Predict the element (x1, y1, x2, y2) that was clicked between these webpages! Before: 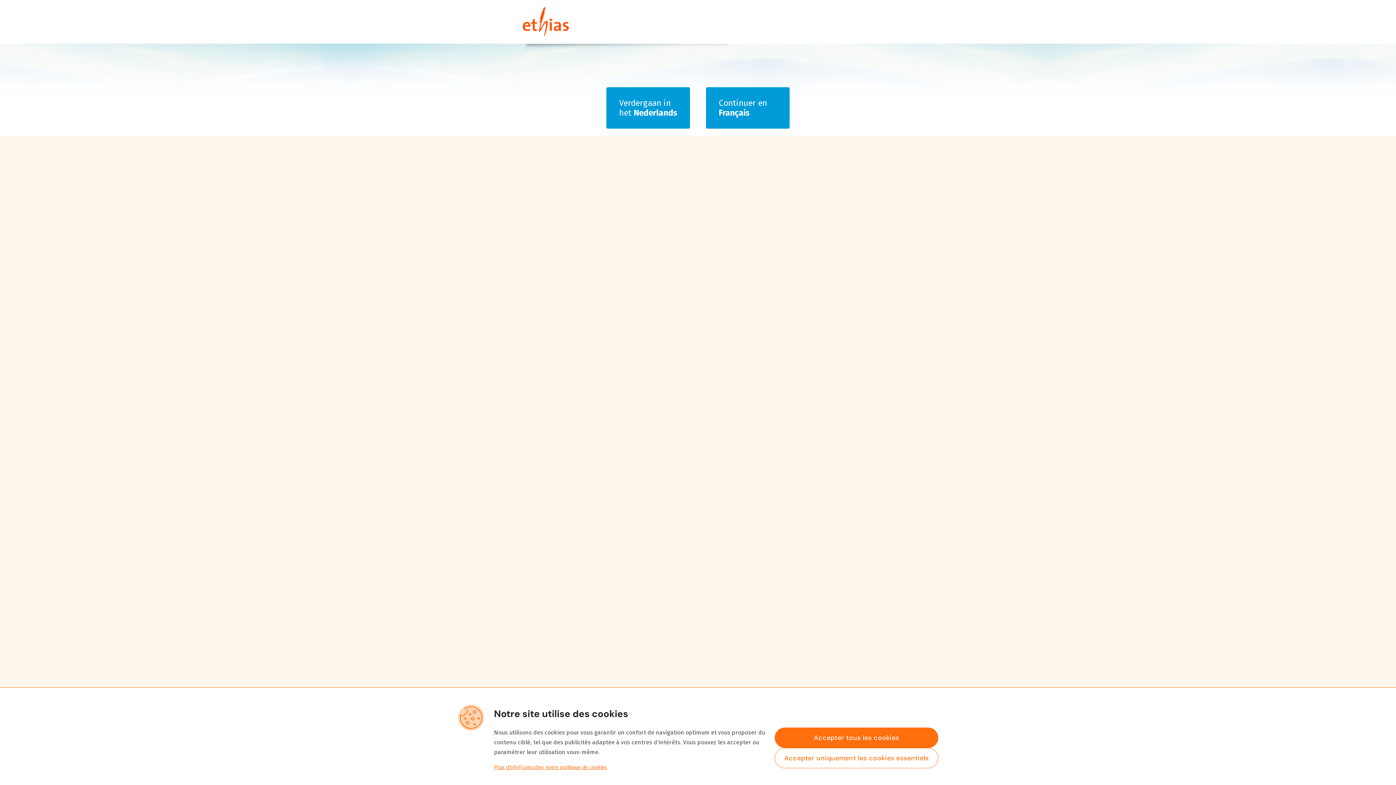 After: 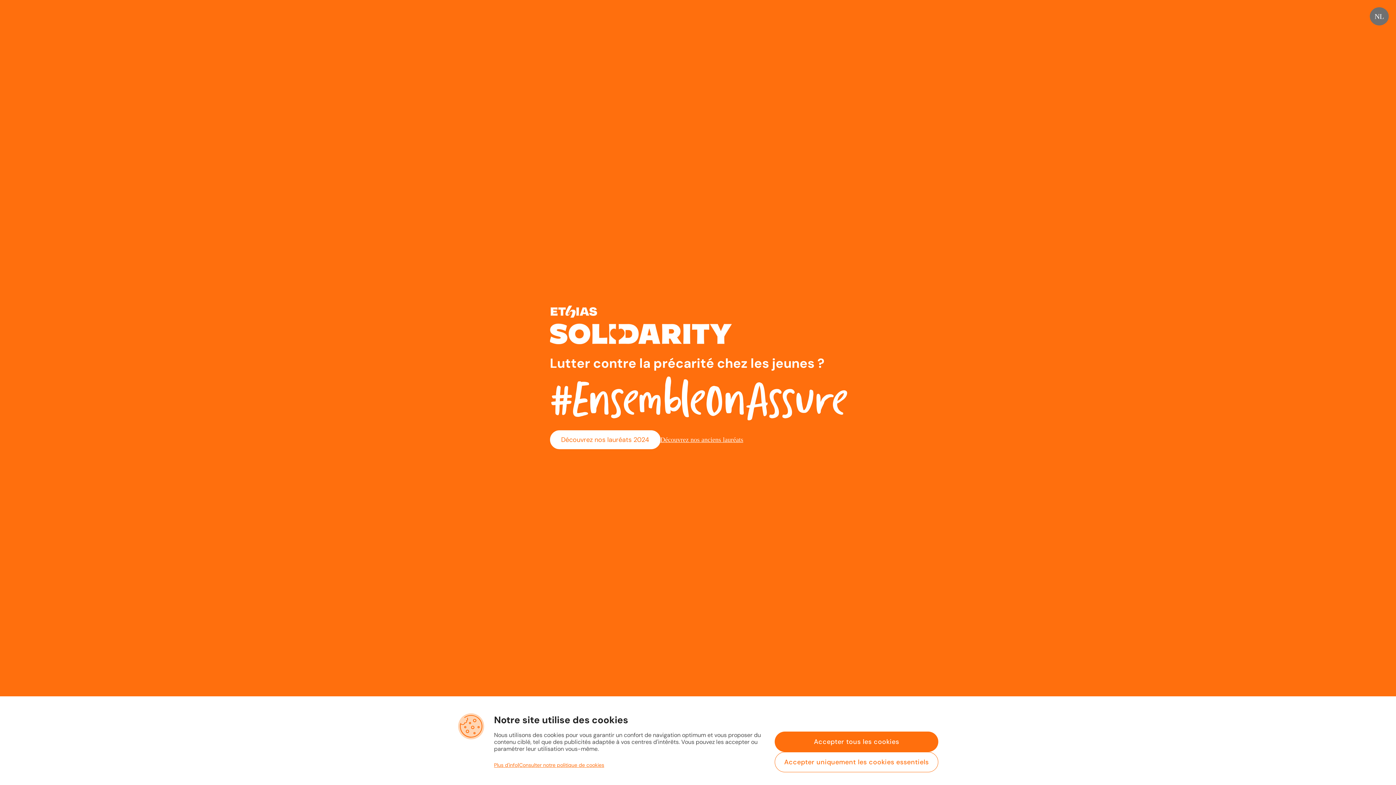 Action: bbox: (706, 87, 789, 128) label: Continuer en Français